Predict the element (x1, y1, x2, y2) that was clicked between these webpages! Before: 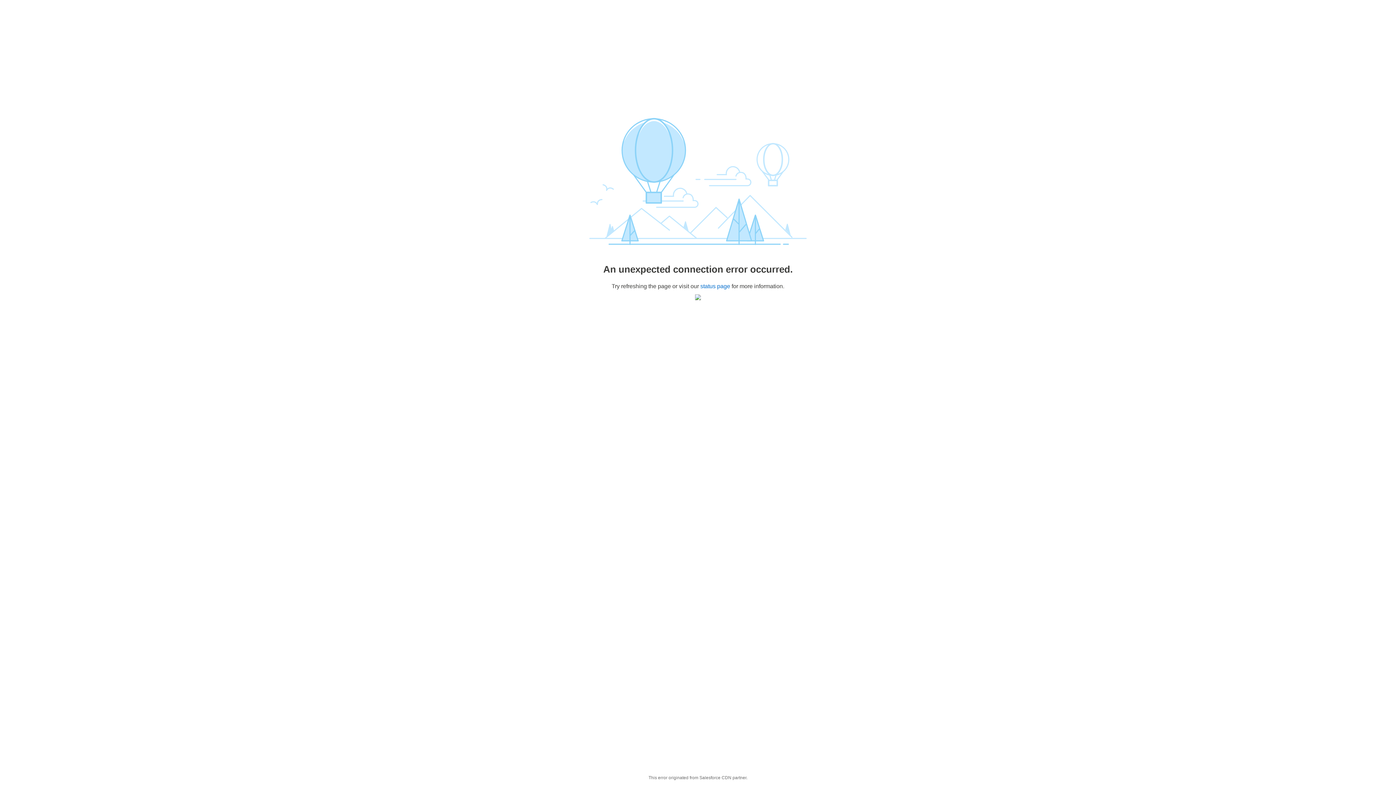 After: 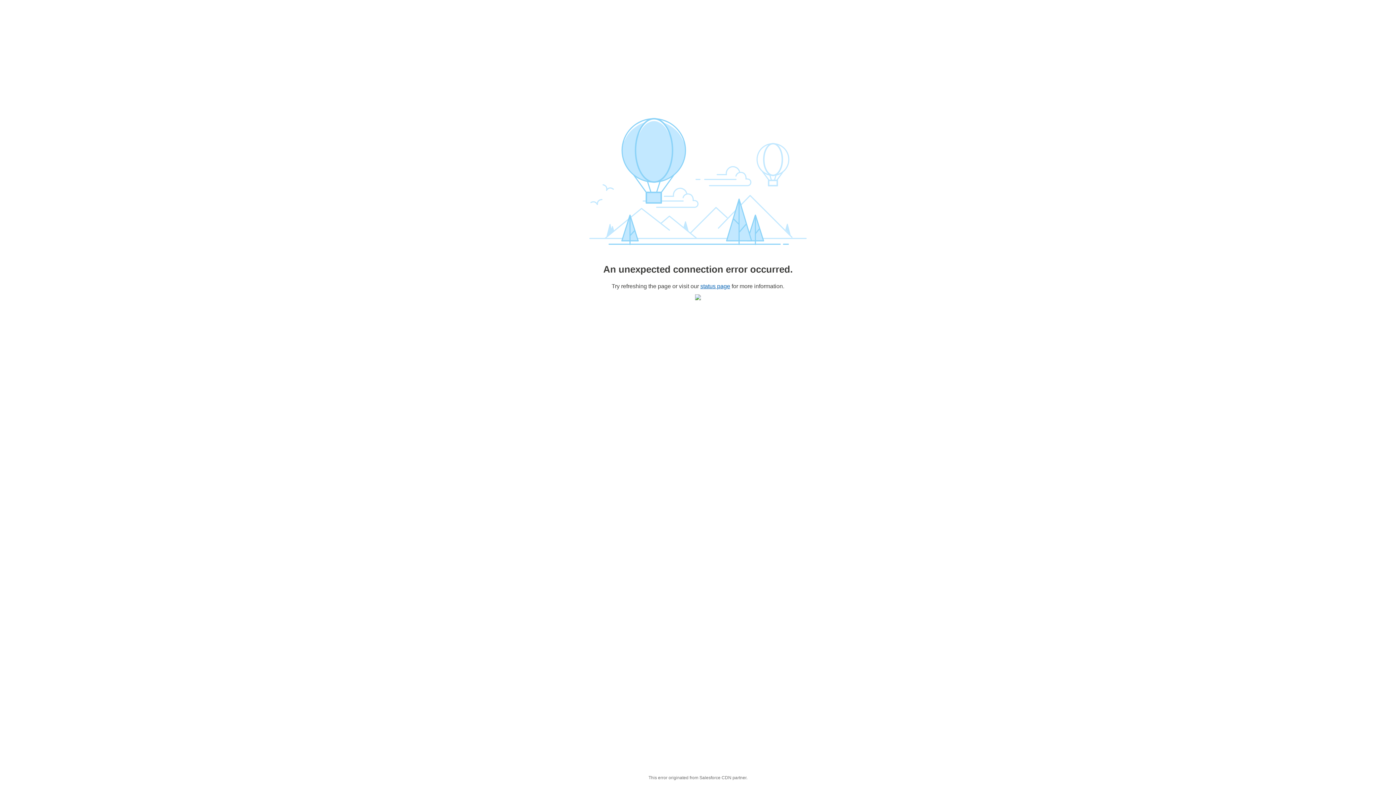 Action: bbox: (700, 283, 730, 289) label: status page